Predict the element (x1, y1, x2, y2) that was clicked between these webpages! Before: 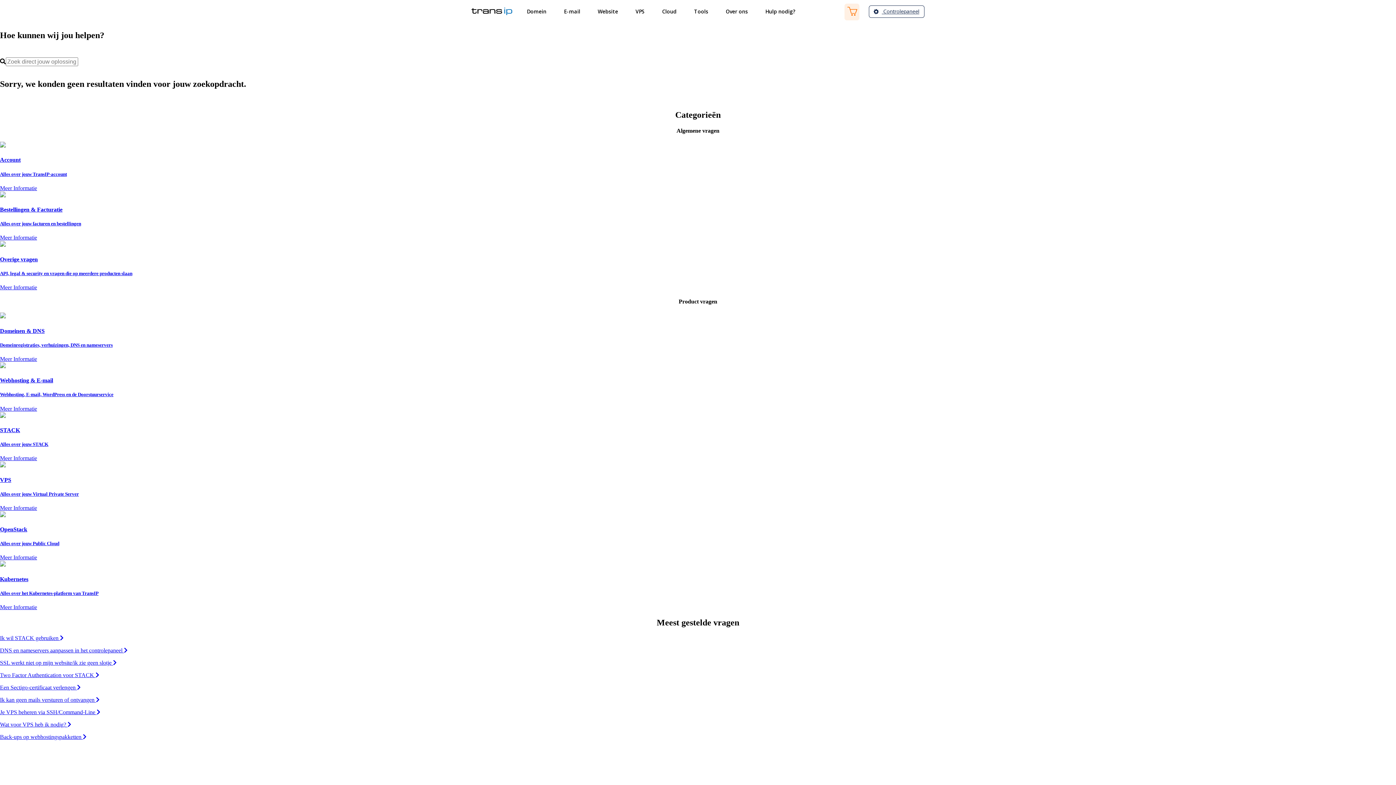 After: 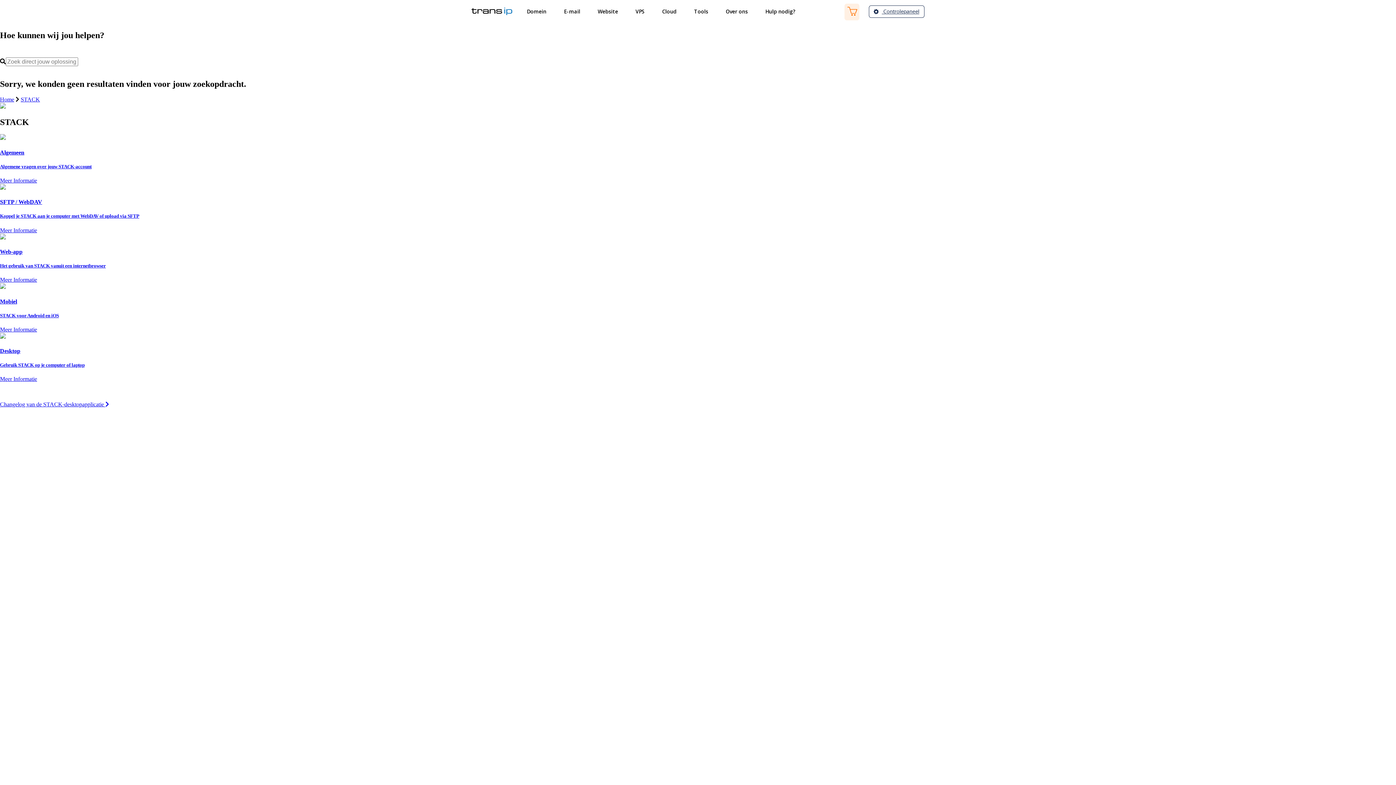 Action: label: STACK
Alles over jouw STACK
Meer Informatie bbox: (0, 412, 1396, 461)